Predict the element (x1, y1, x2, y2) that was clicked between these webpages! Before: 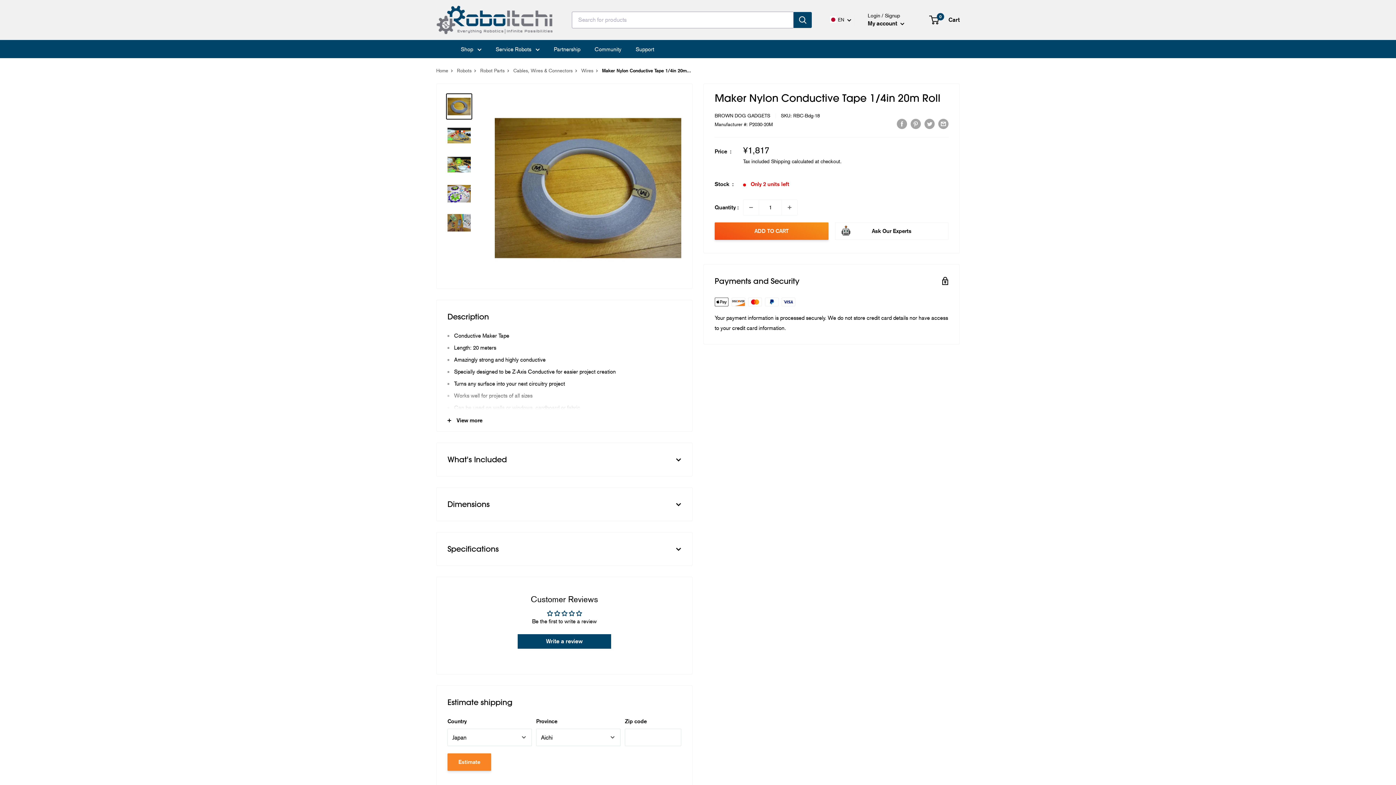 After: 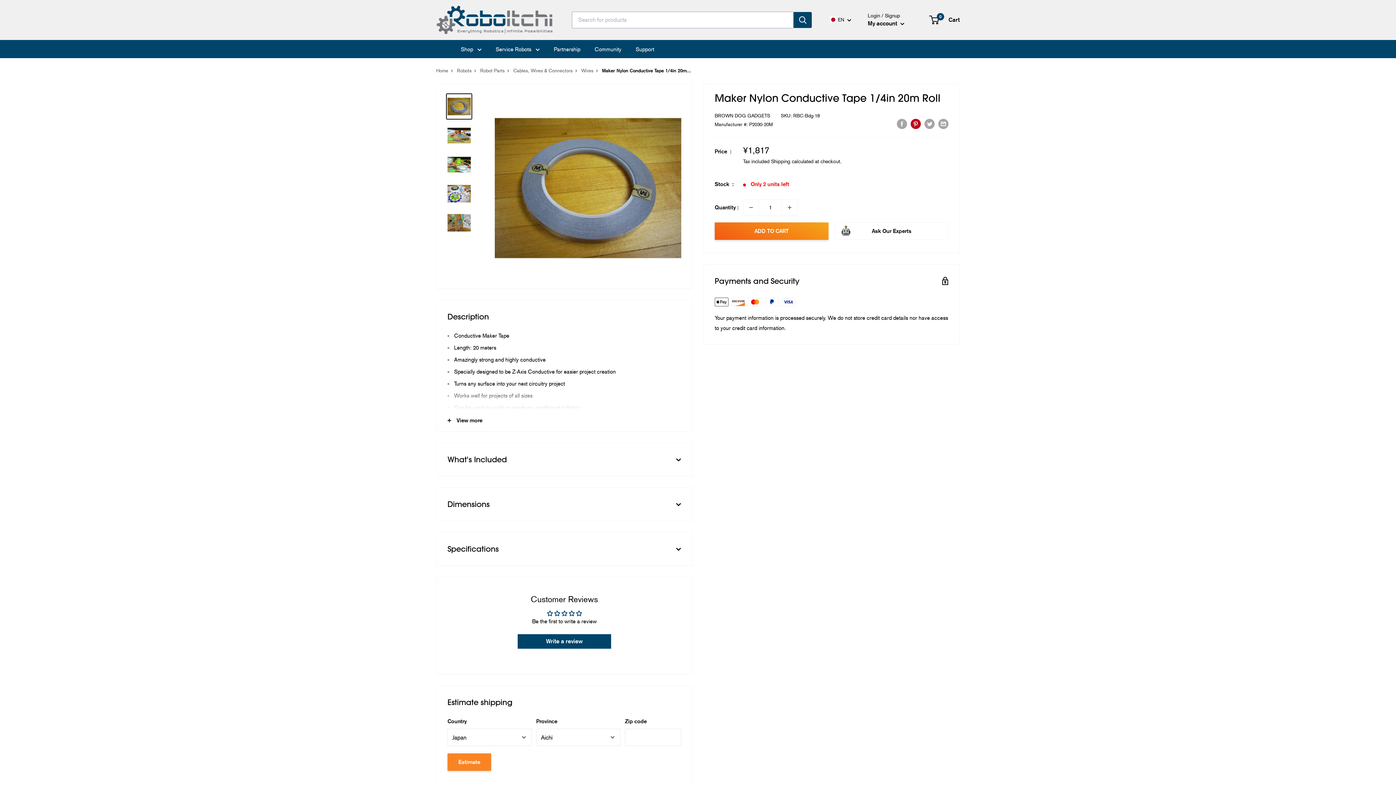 Action: bbox: (910, 118, 921, 129) label: Pin on Pinterest